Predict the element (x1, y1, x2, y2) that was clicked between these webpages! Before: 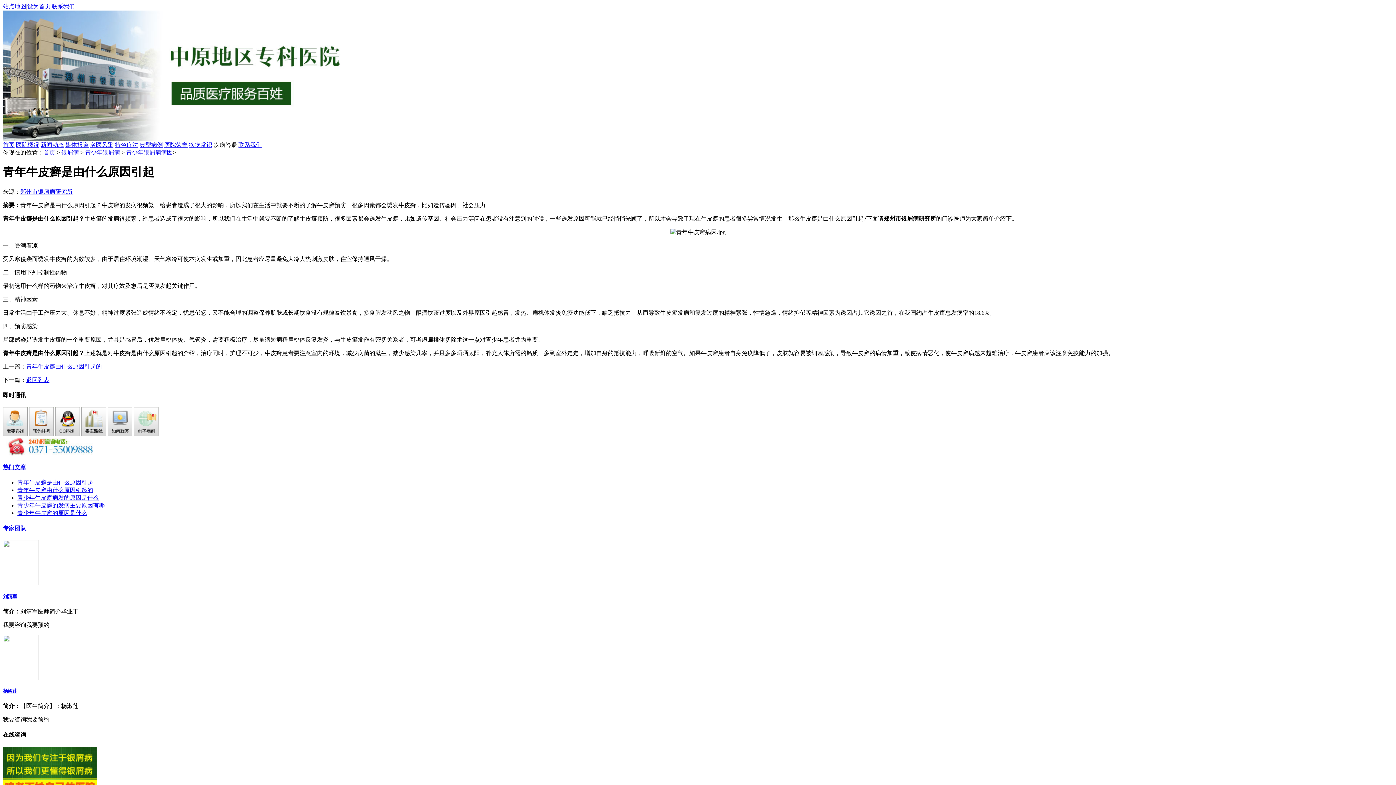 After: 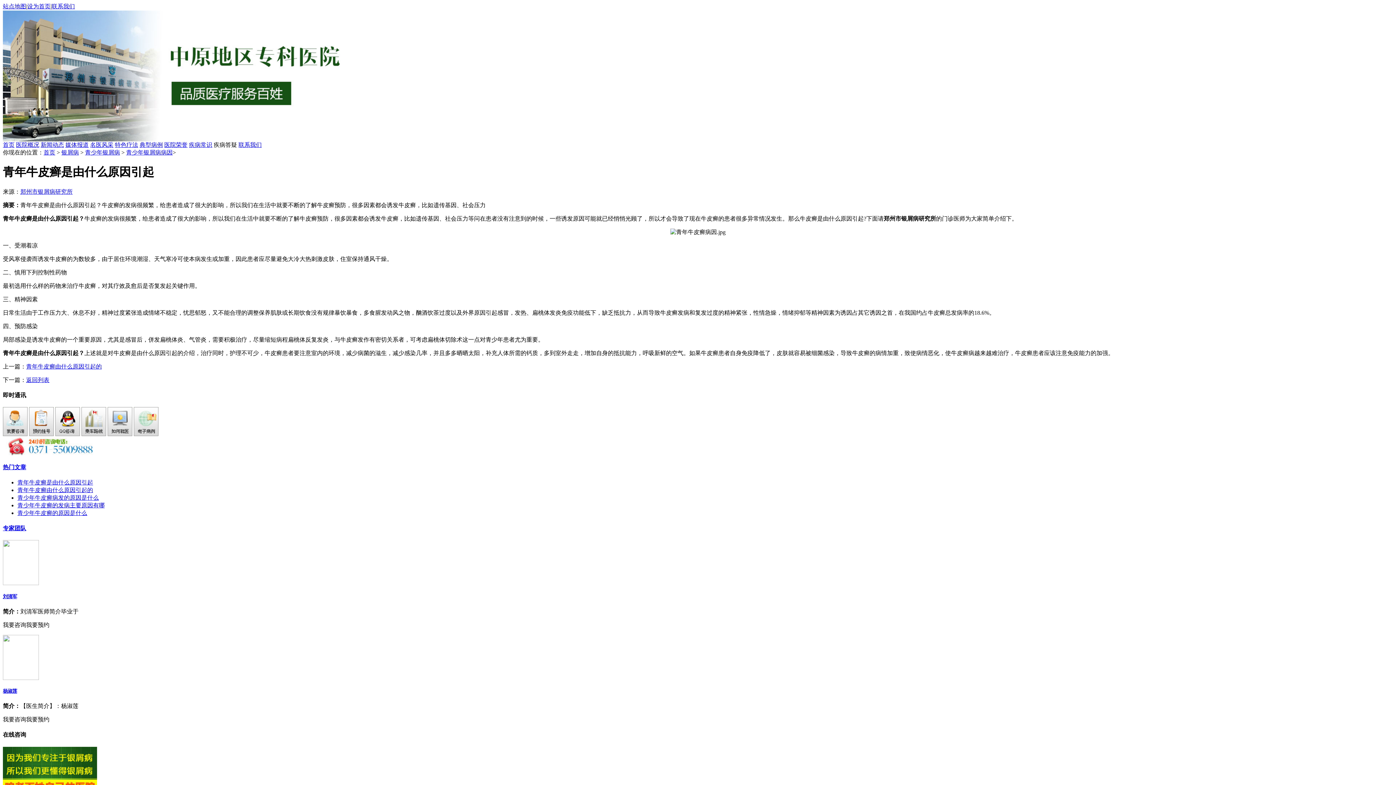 Action: bbox: (107, 431, 132, 437)